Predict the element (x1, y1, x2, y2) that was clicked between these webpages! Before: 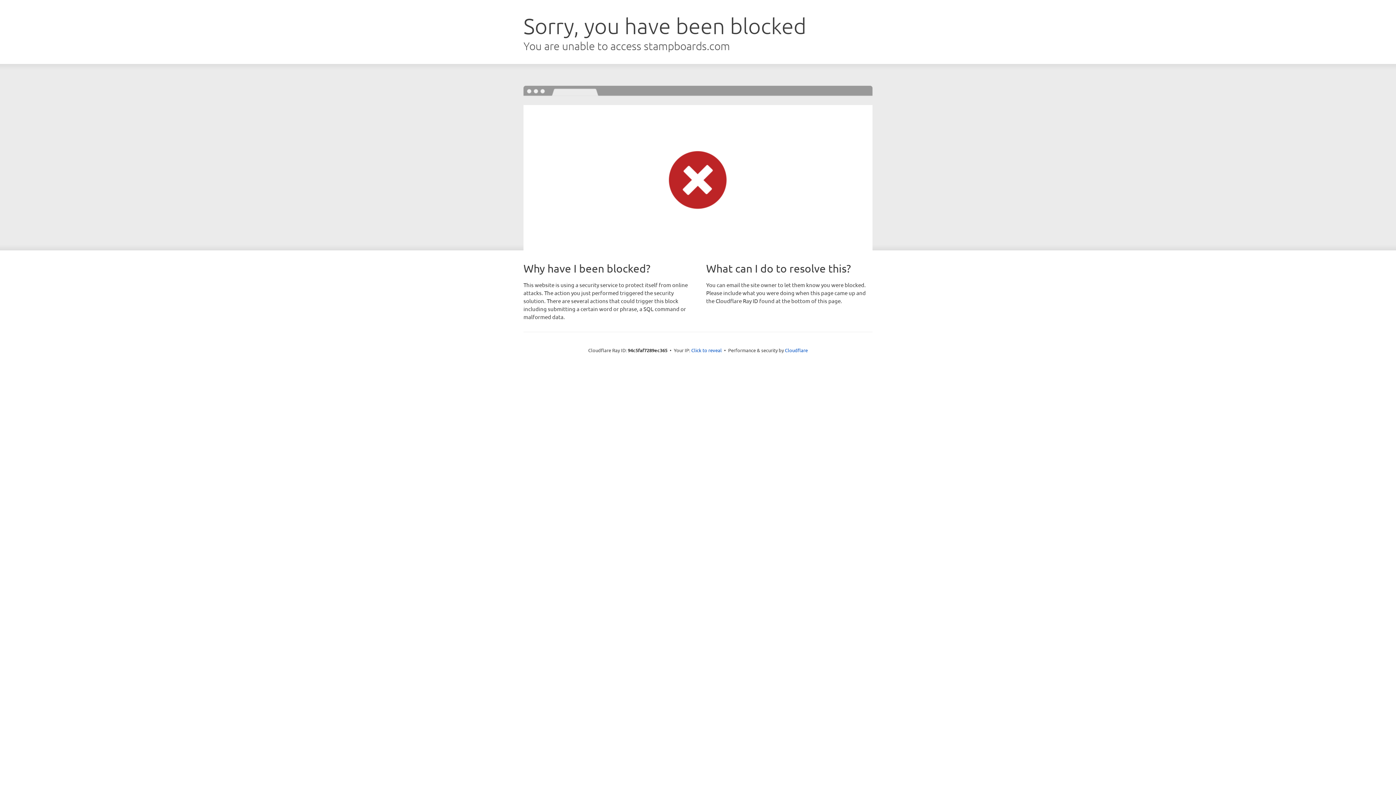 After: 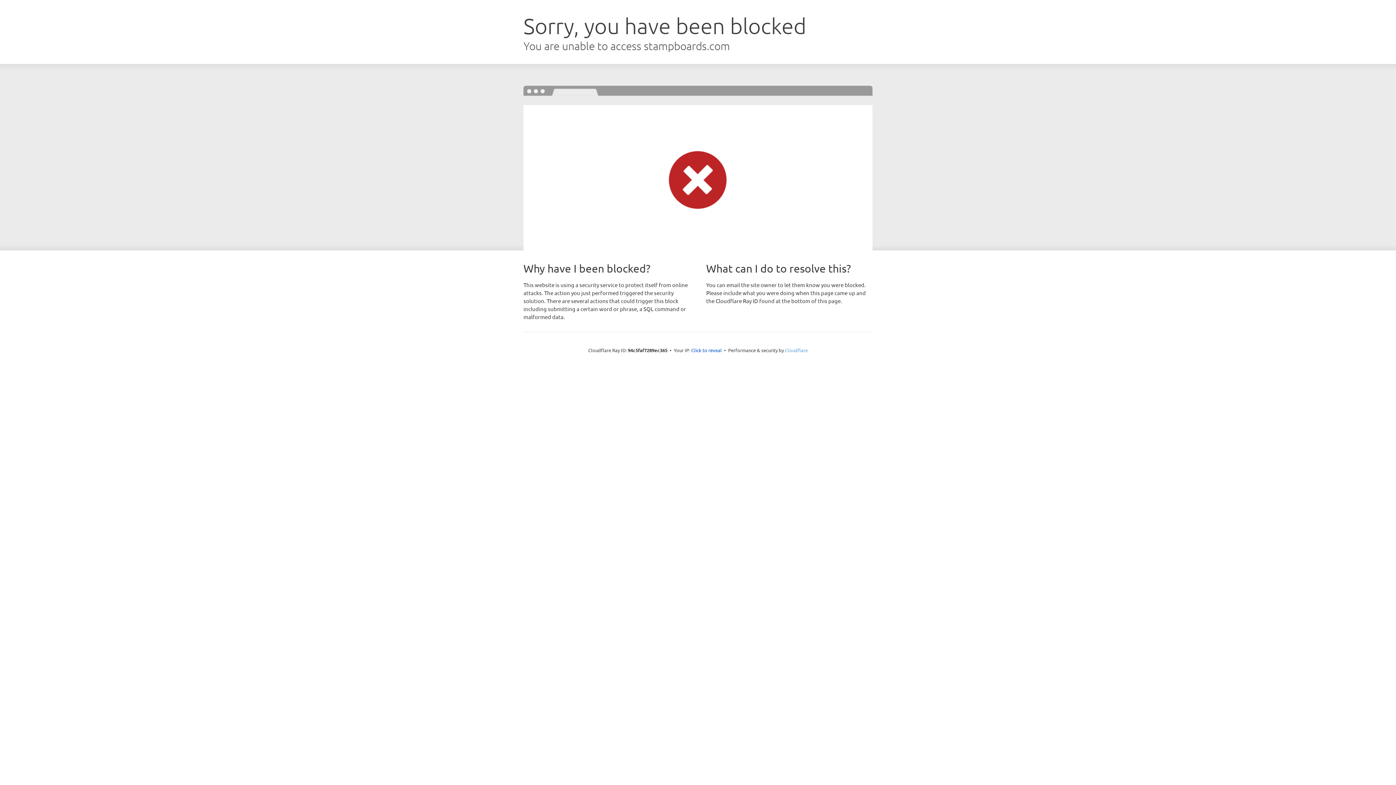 Action: label: Cloudflare bbox: (785, 347, 808, 353)